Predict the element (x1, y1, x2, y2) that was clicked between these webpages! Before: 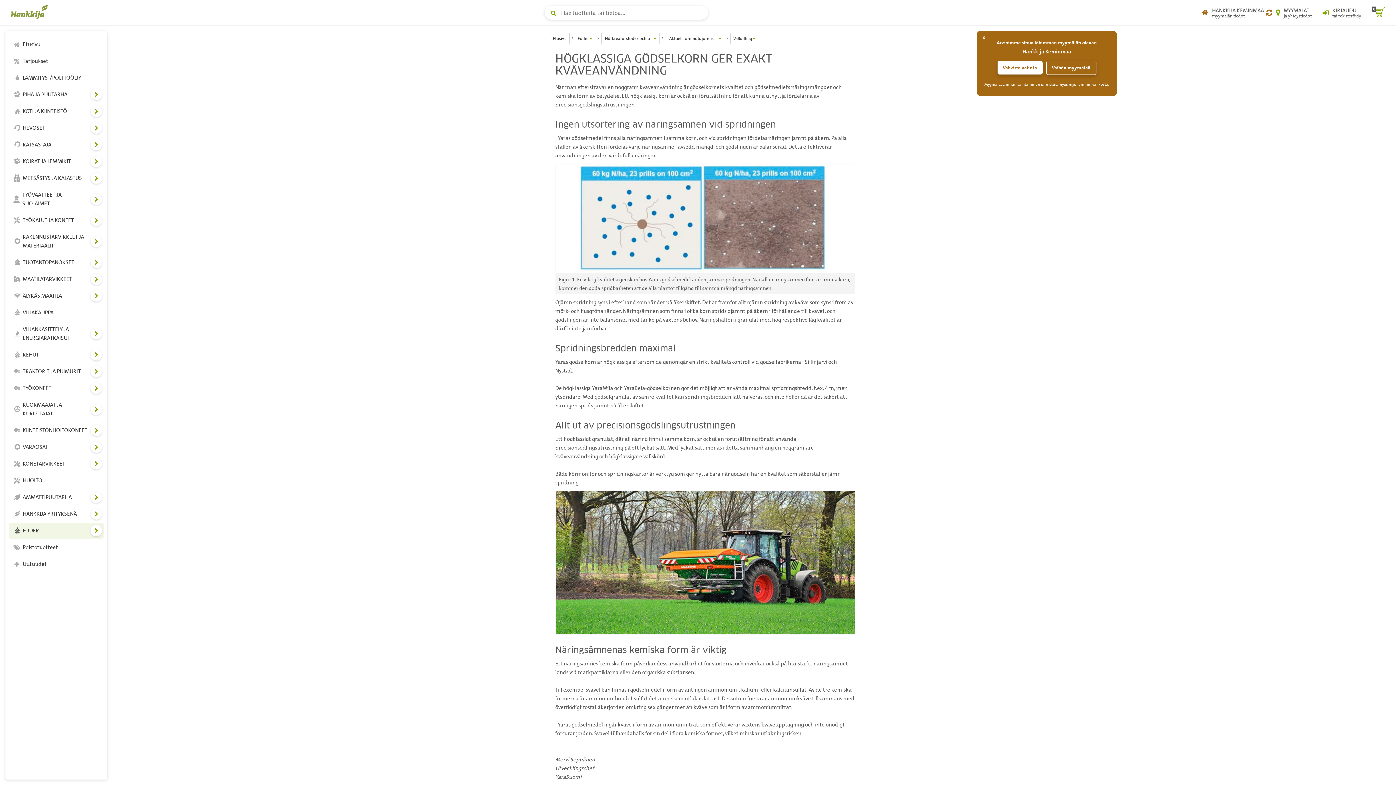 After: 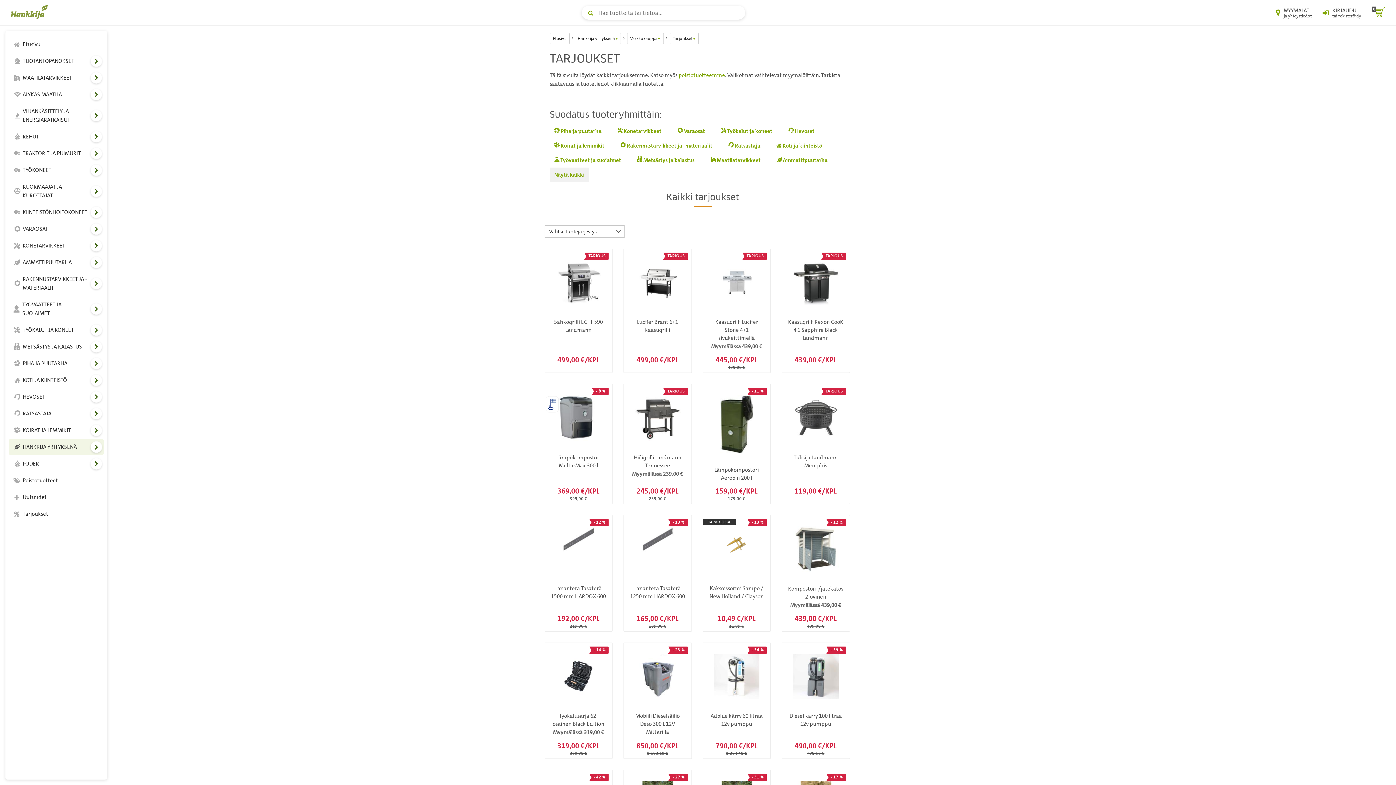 Action: label: Tarjoukset bbox: (9, 53, 103, 69)